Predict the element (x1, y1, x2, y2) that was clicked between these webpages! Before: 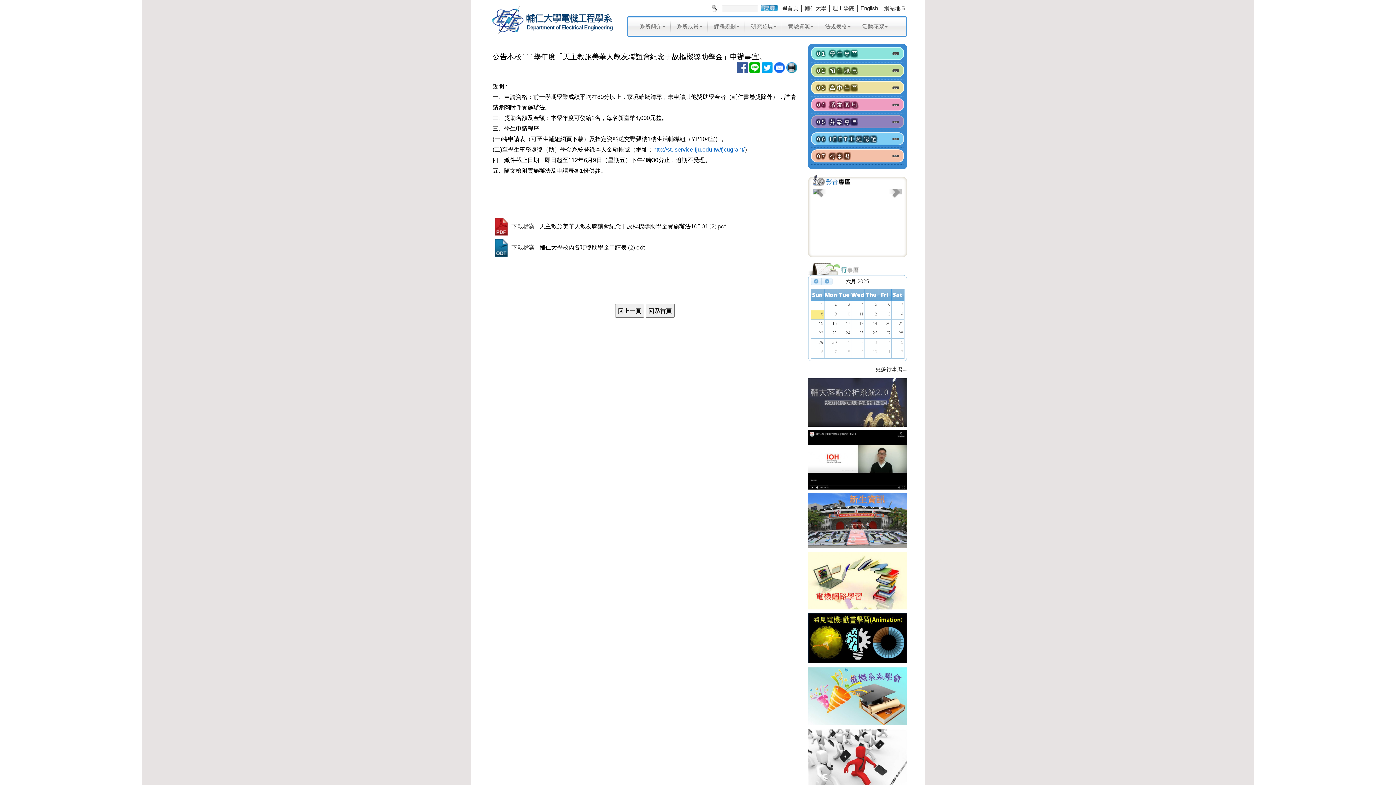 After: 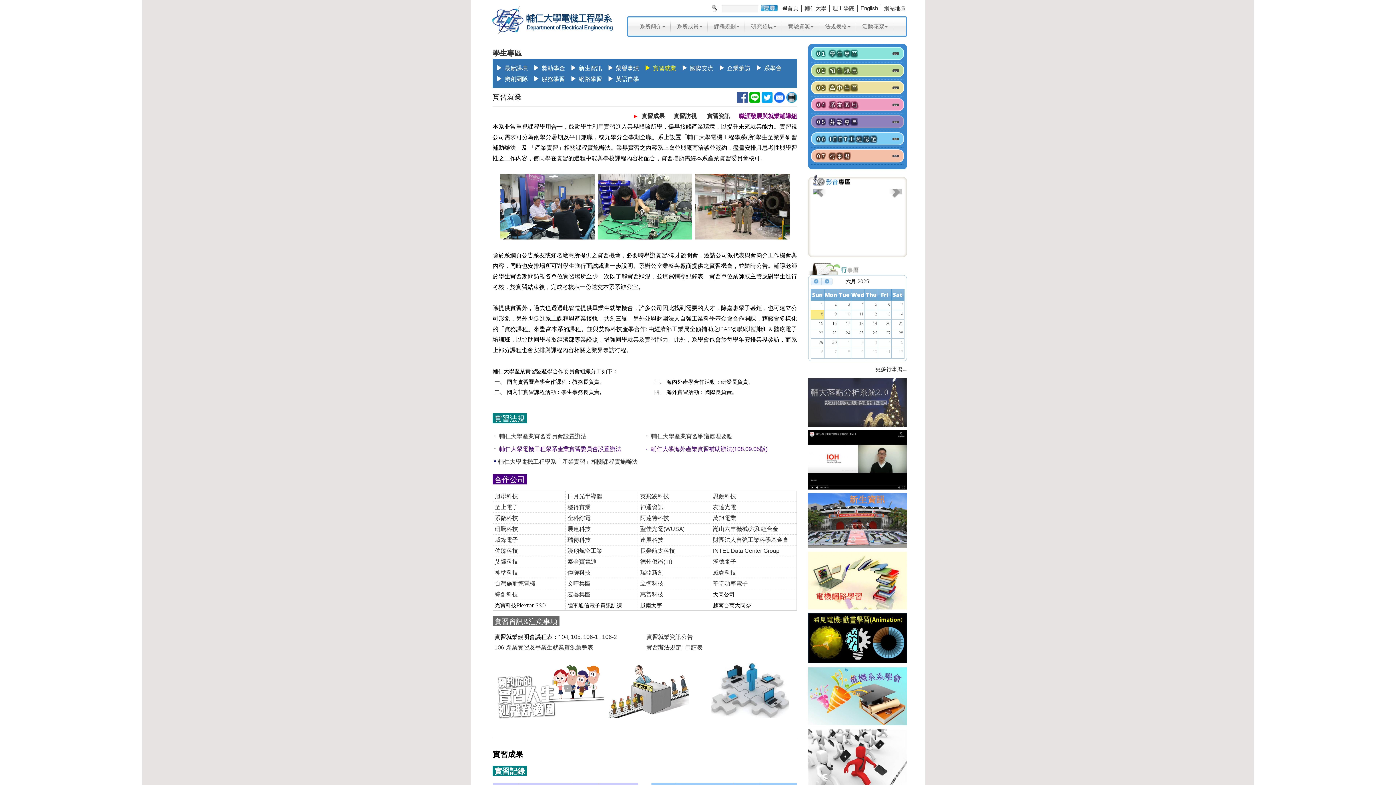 Action: bbox: (808, 762, 907, 768)